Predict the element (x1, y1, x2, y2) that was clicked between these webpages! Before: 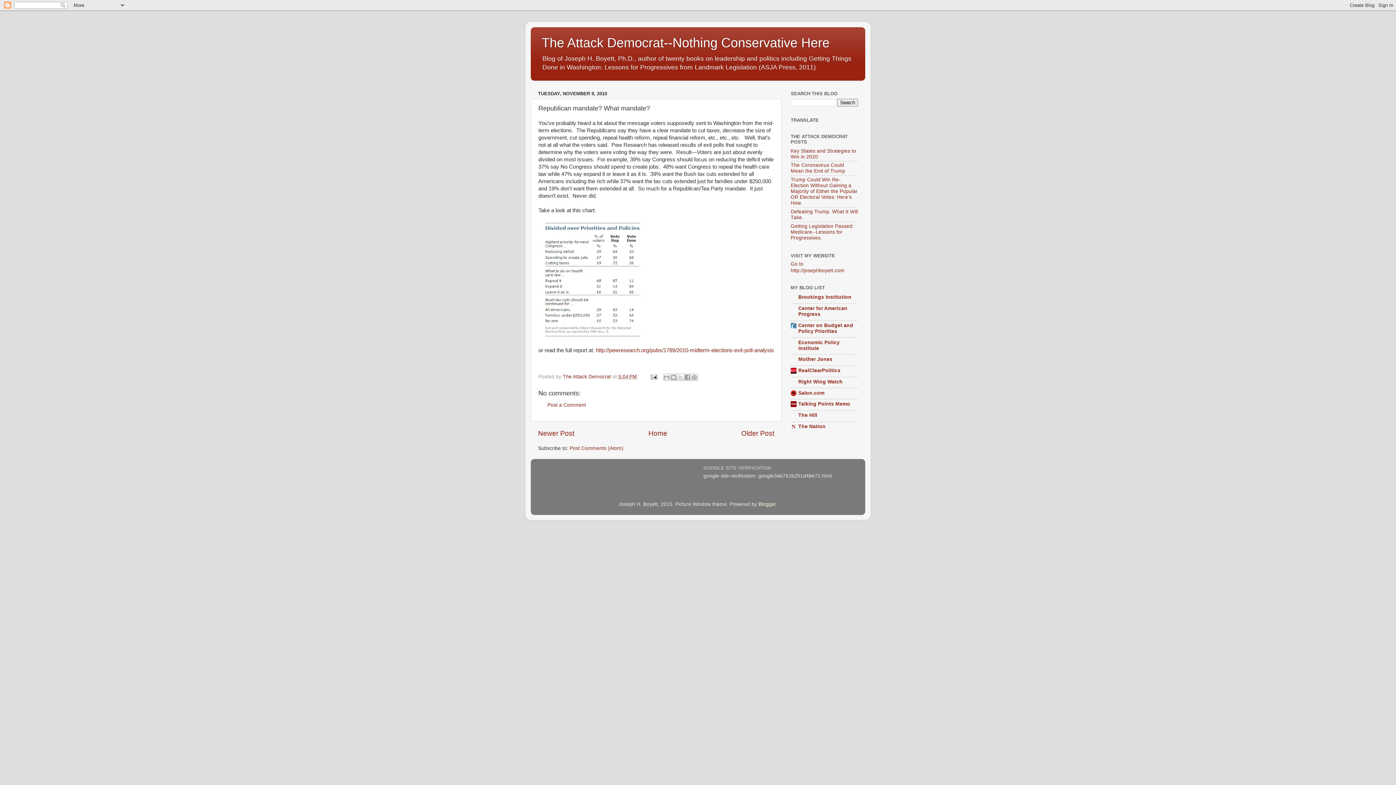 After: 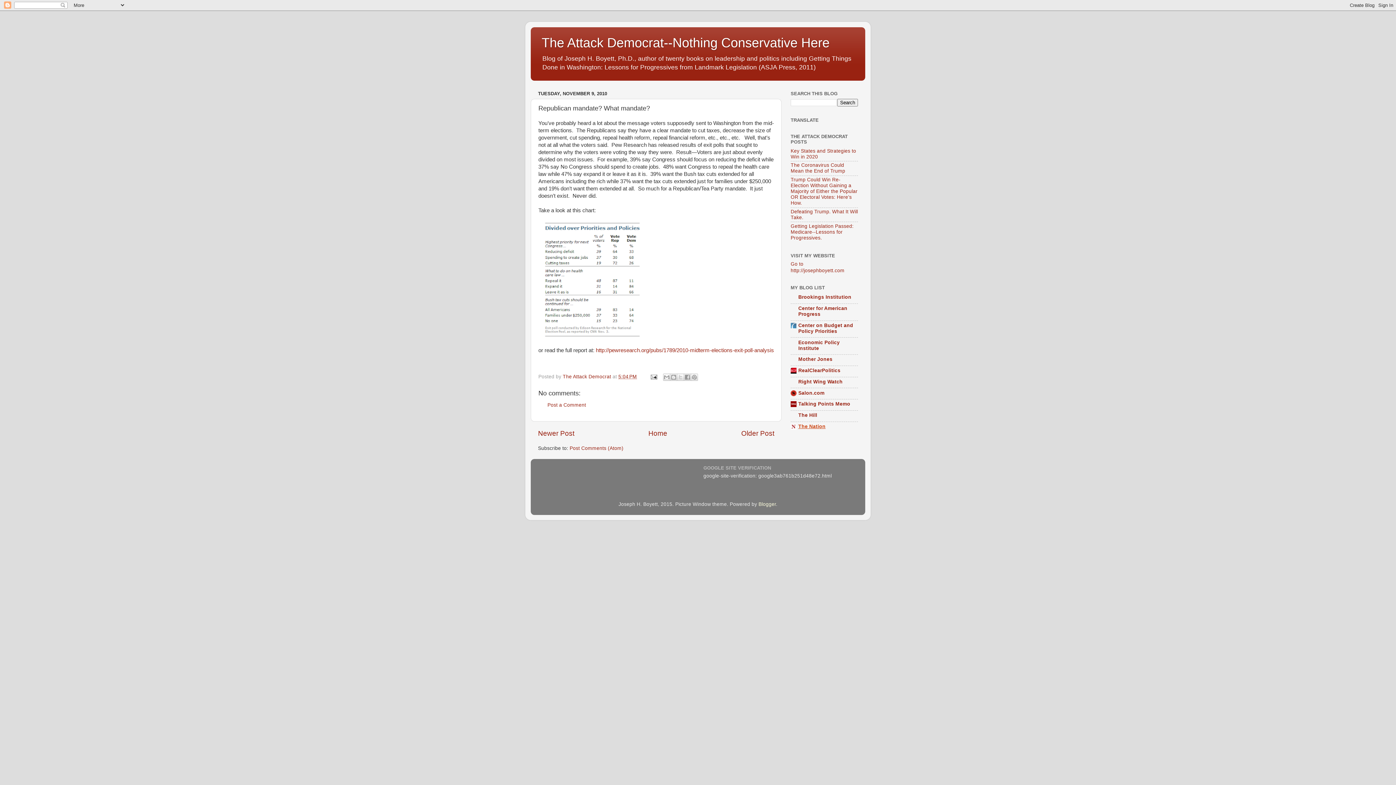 Action: label: The Nation bbox: (798, 423, 825, 429)